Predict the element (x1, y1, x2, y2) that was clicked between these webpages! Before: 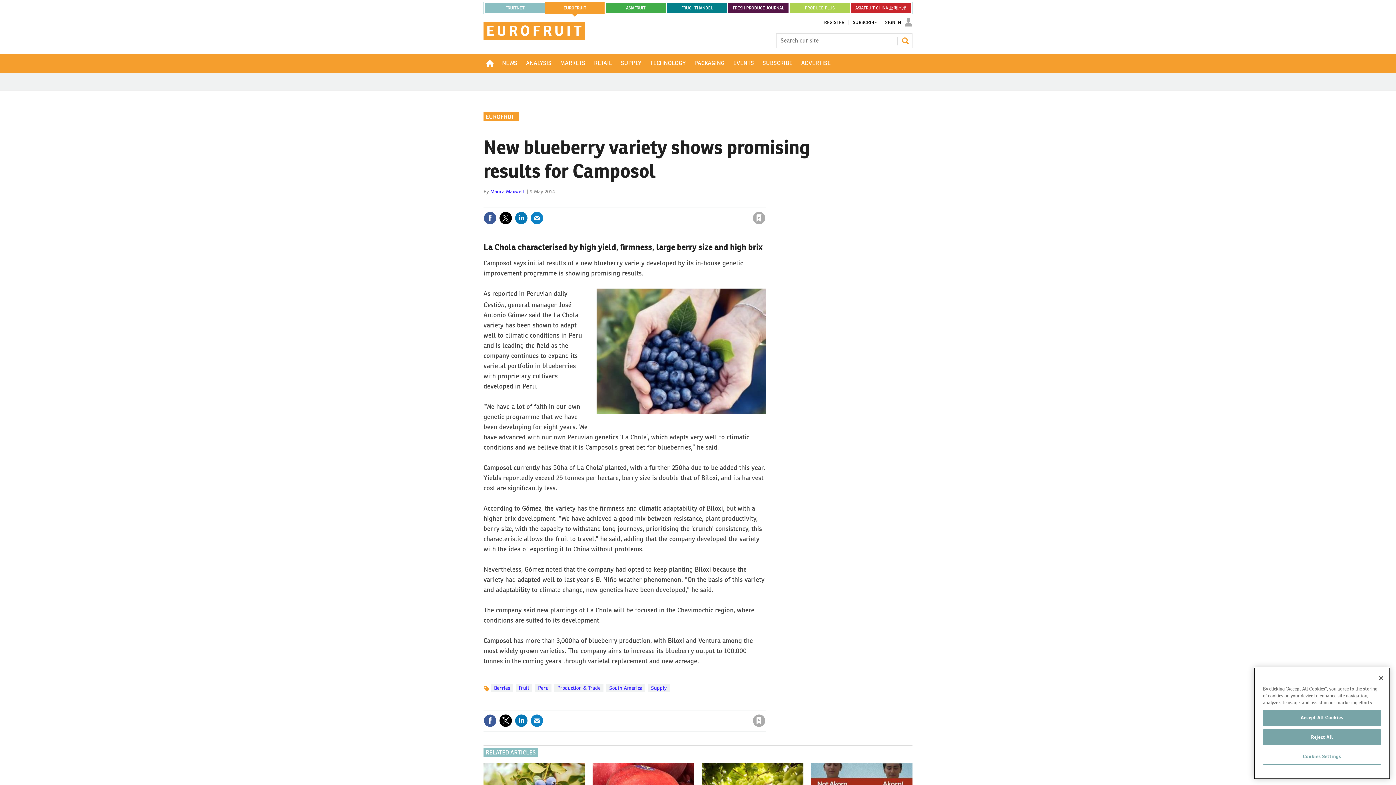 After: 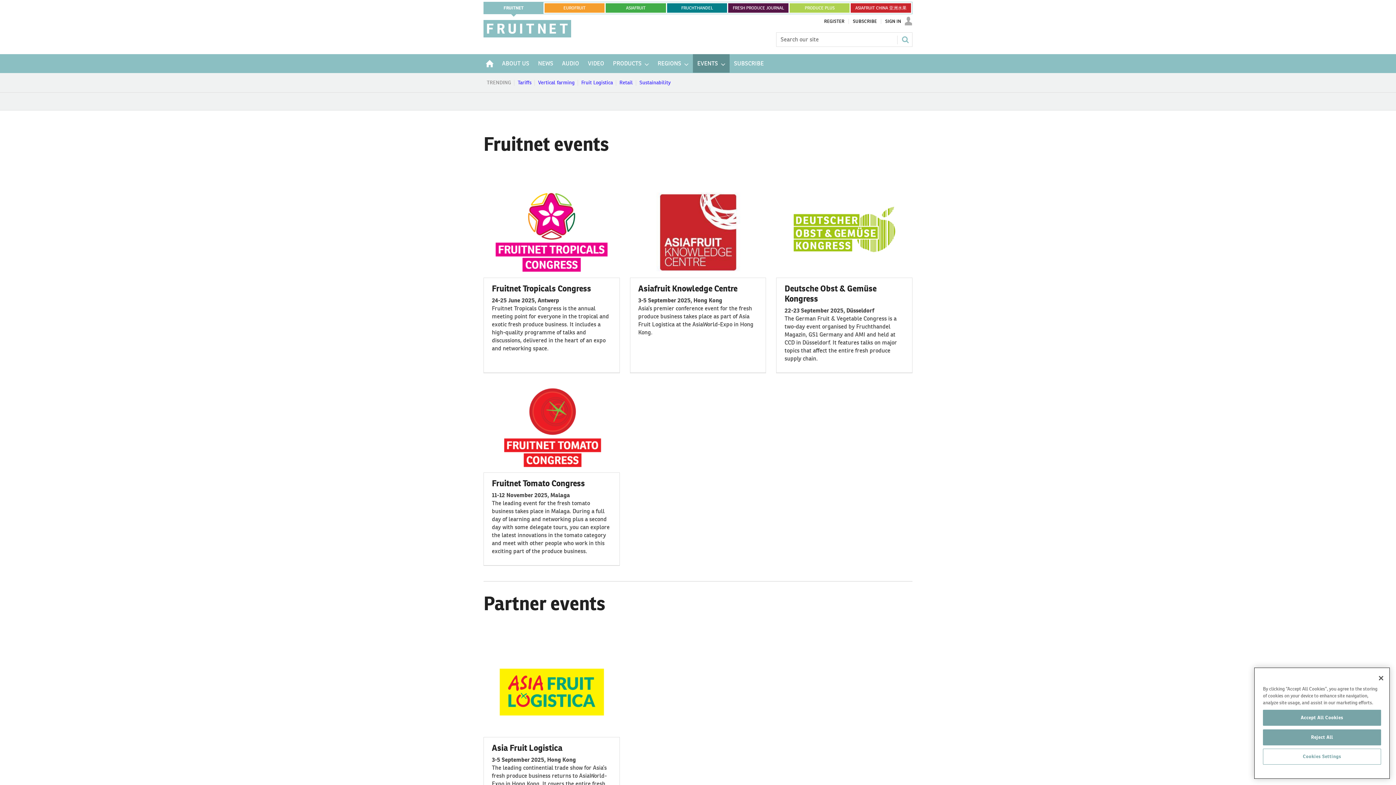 Action: label: EVENTS bbox: (729, 53, 758, 72)